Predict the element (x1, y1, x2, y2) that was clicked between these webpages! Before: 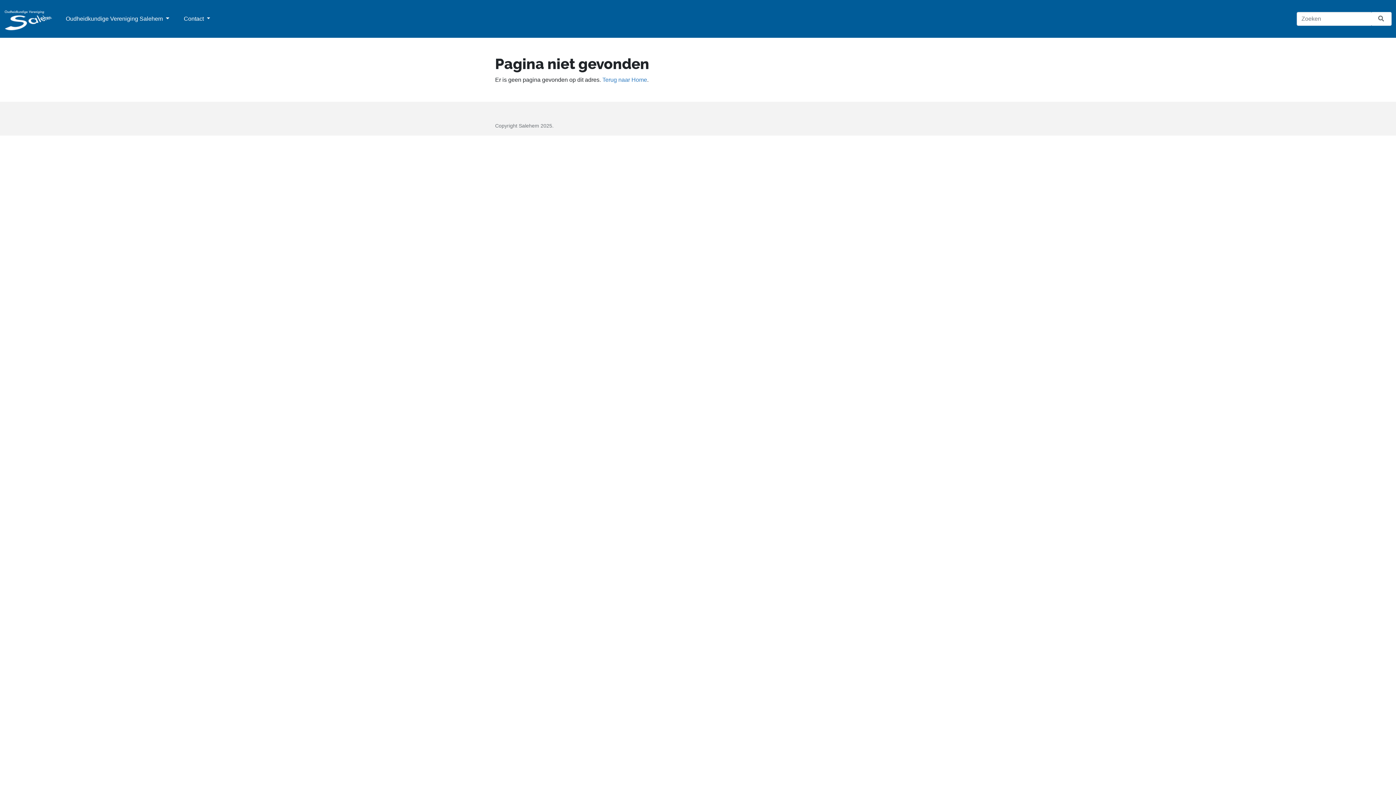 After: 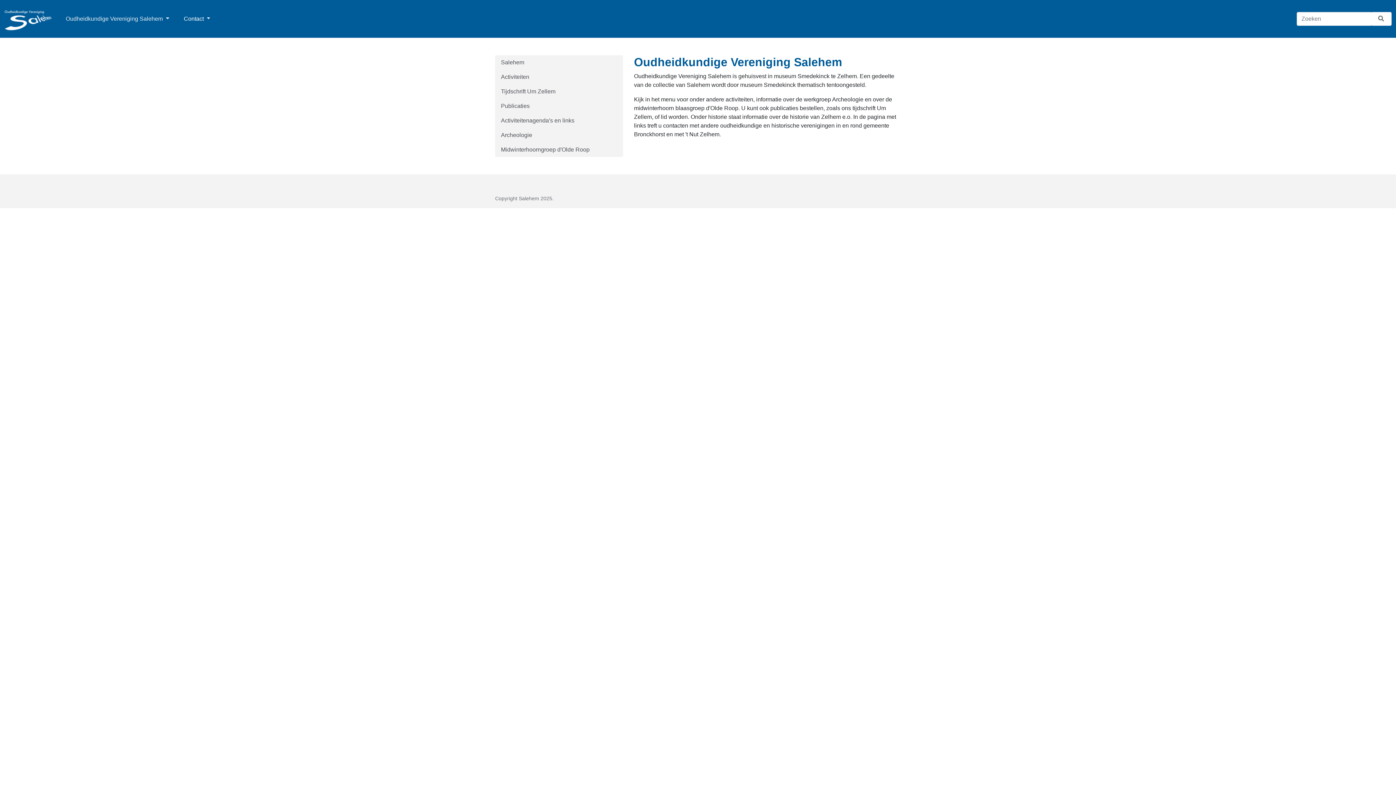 Action: label: Oudheidkundige Vereniging Salehem  bbox: (58, 11, 176, 26)